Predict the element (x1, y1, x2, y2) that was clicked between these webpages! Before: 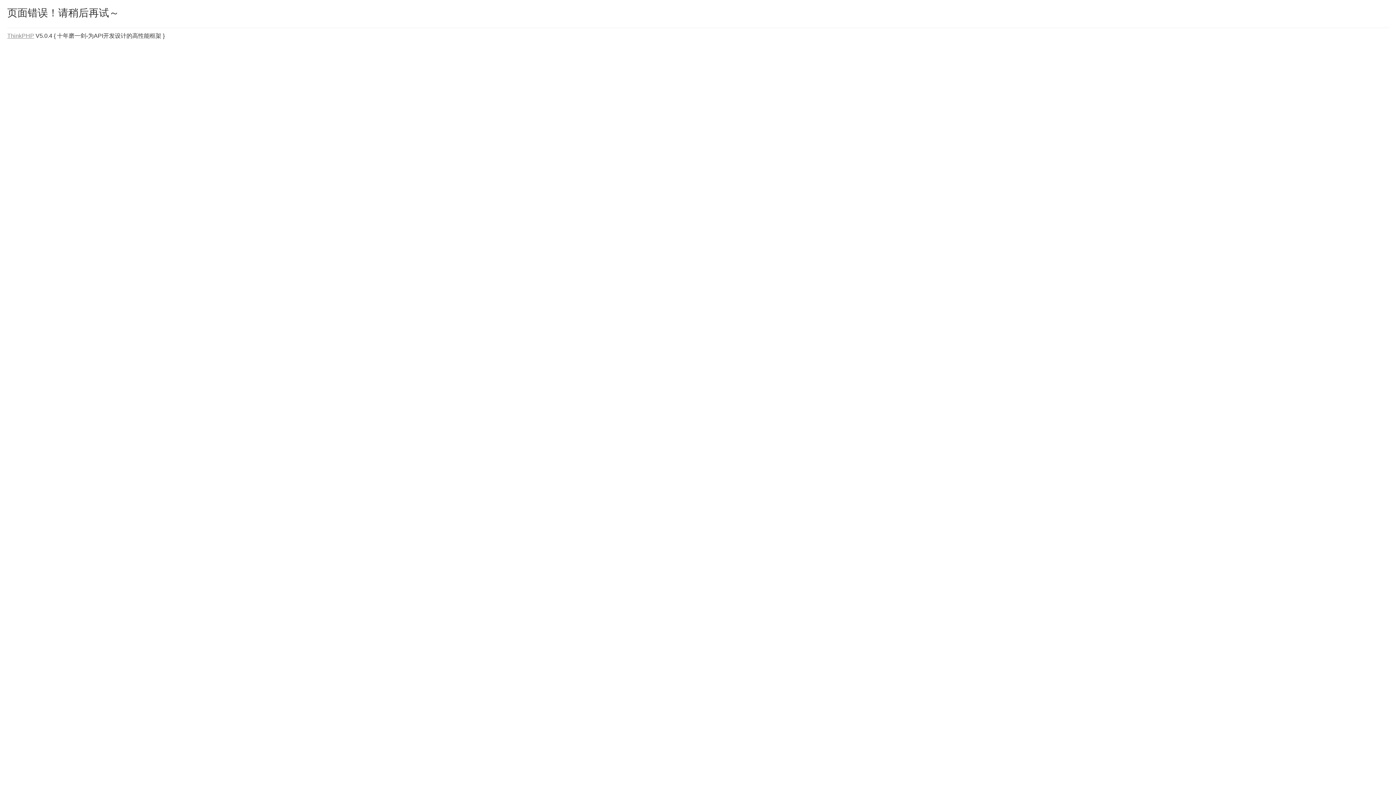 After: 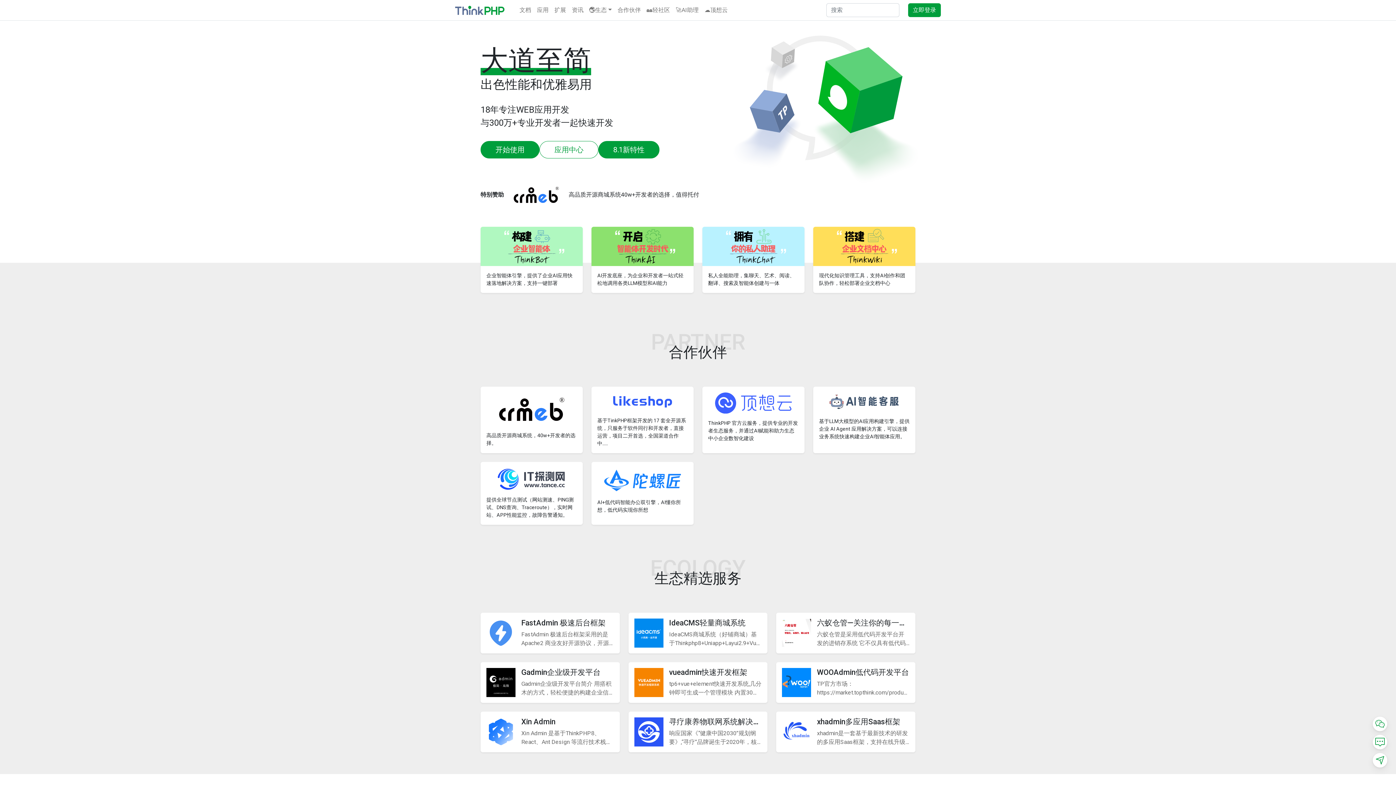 Action: label: ThinkPHP bbox: (7, 32, 34, 38)